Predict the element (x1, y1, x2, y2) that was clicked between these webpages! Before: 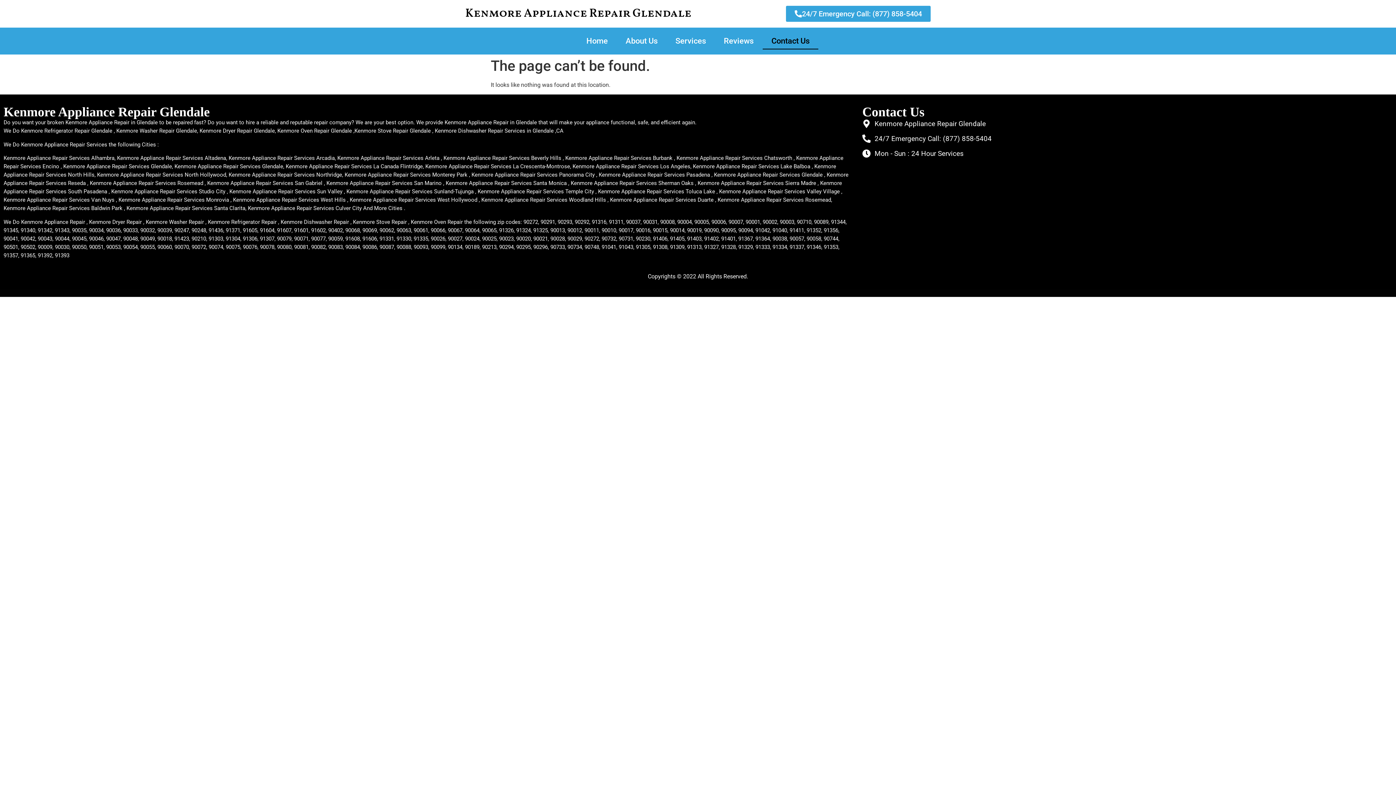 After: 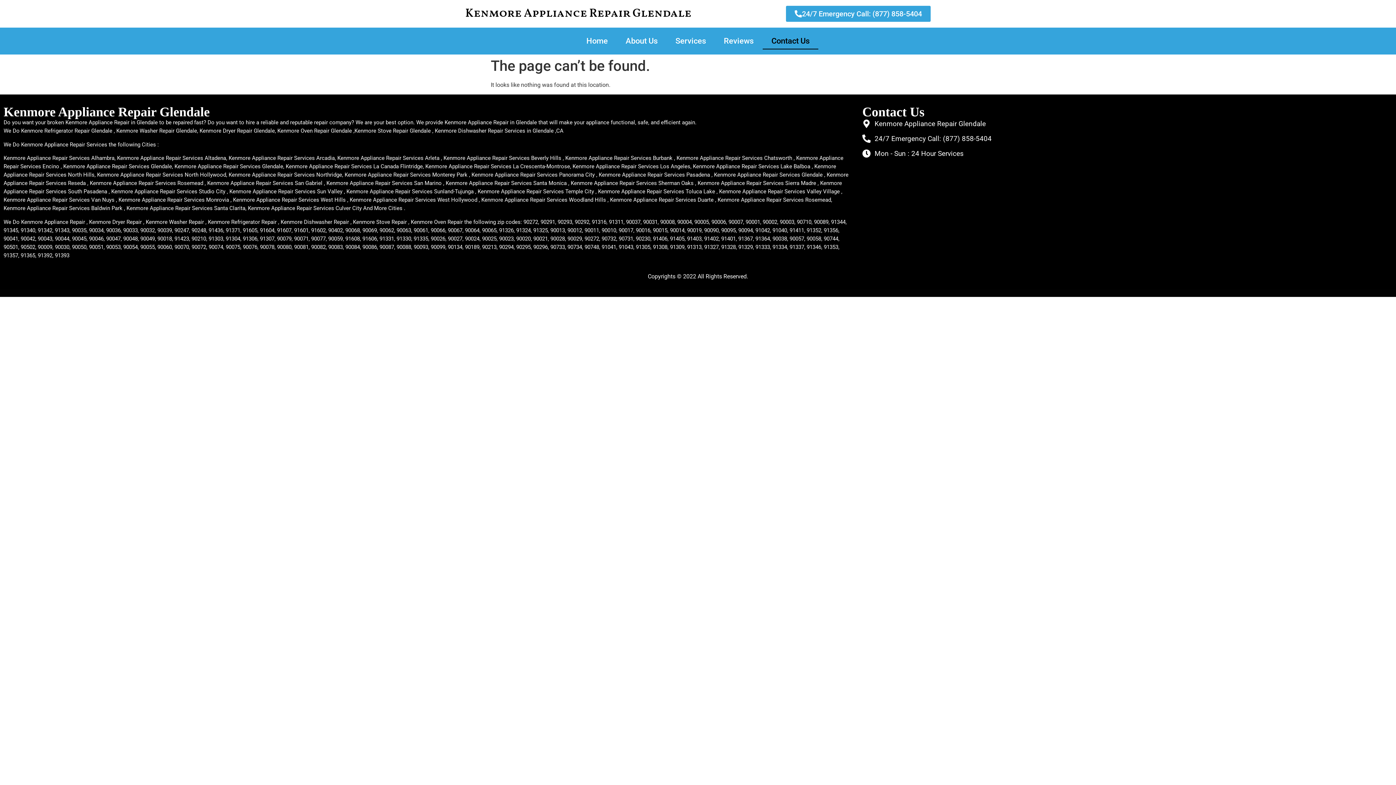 Action: bbox: (786, 5, 930, 21) label: 24/7 Emergency Call: (877) 858-5404